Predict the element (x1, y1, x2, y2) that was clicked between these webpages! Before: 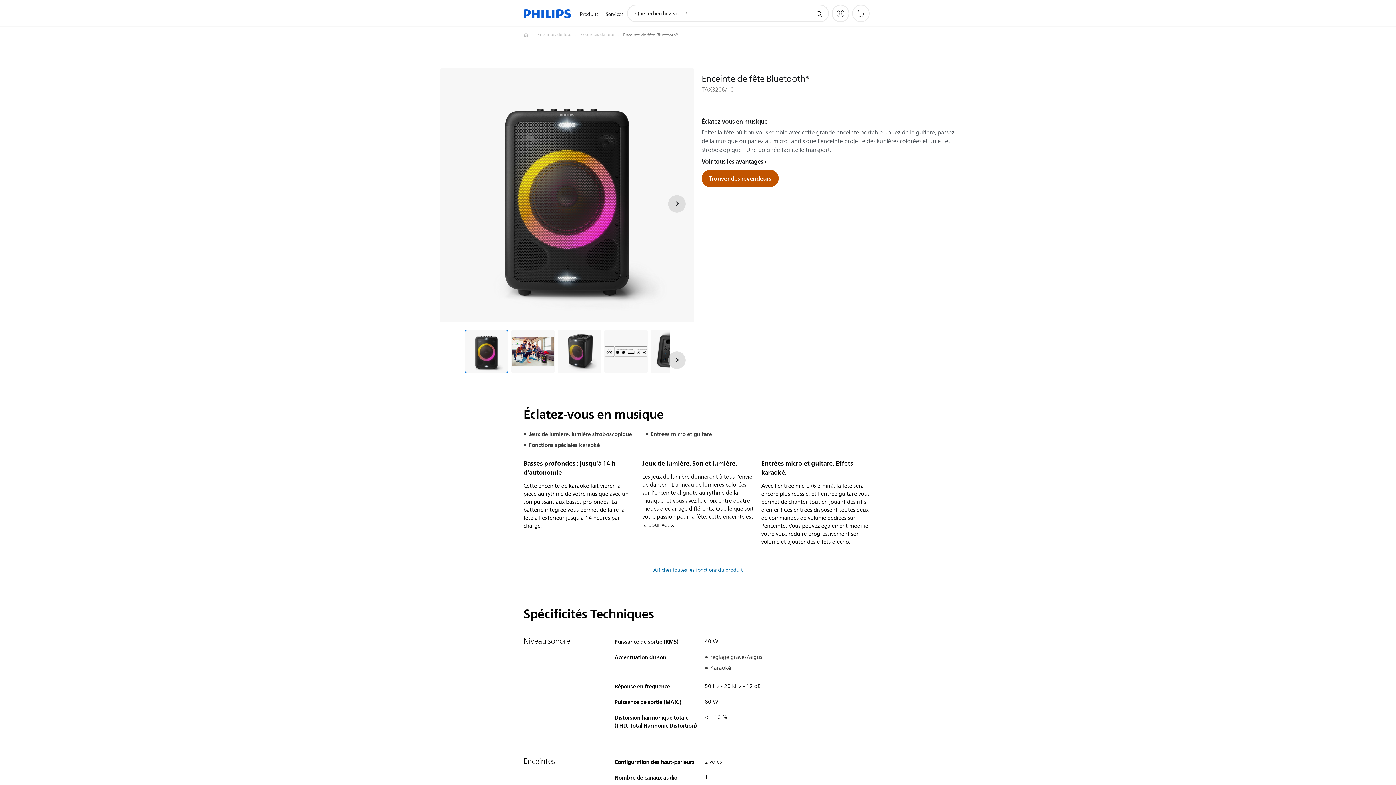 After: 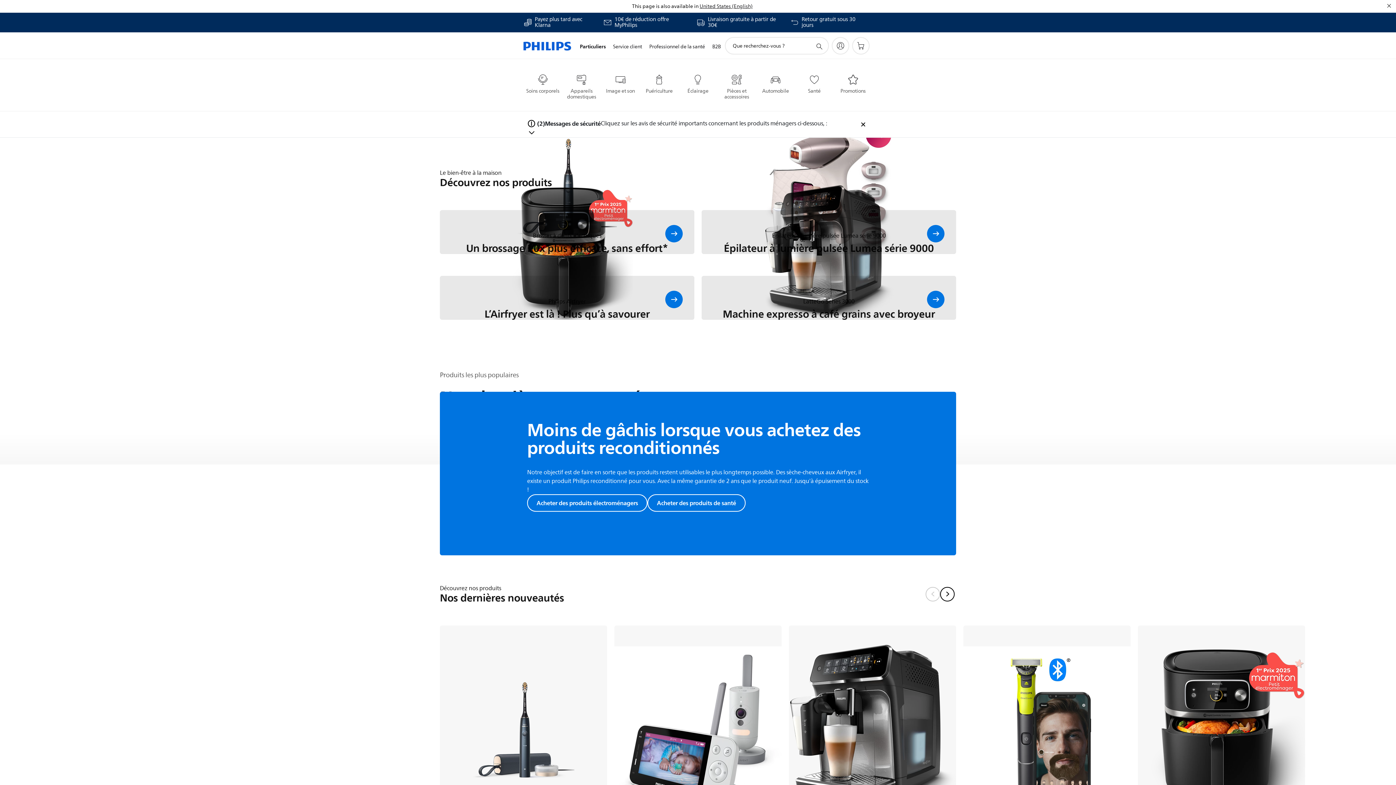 Action: bbox: (523, 0, 571, 27)